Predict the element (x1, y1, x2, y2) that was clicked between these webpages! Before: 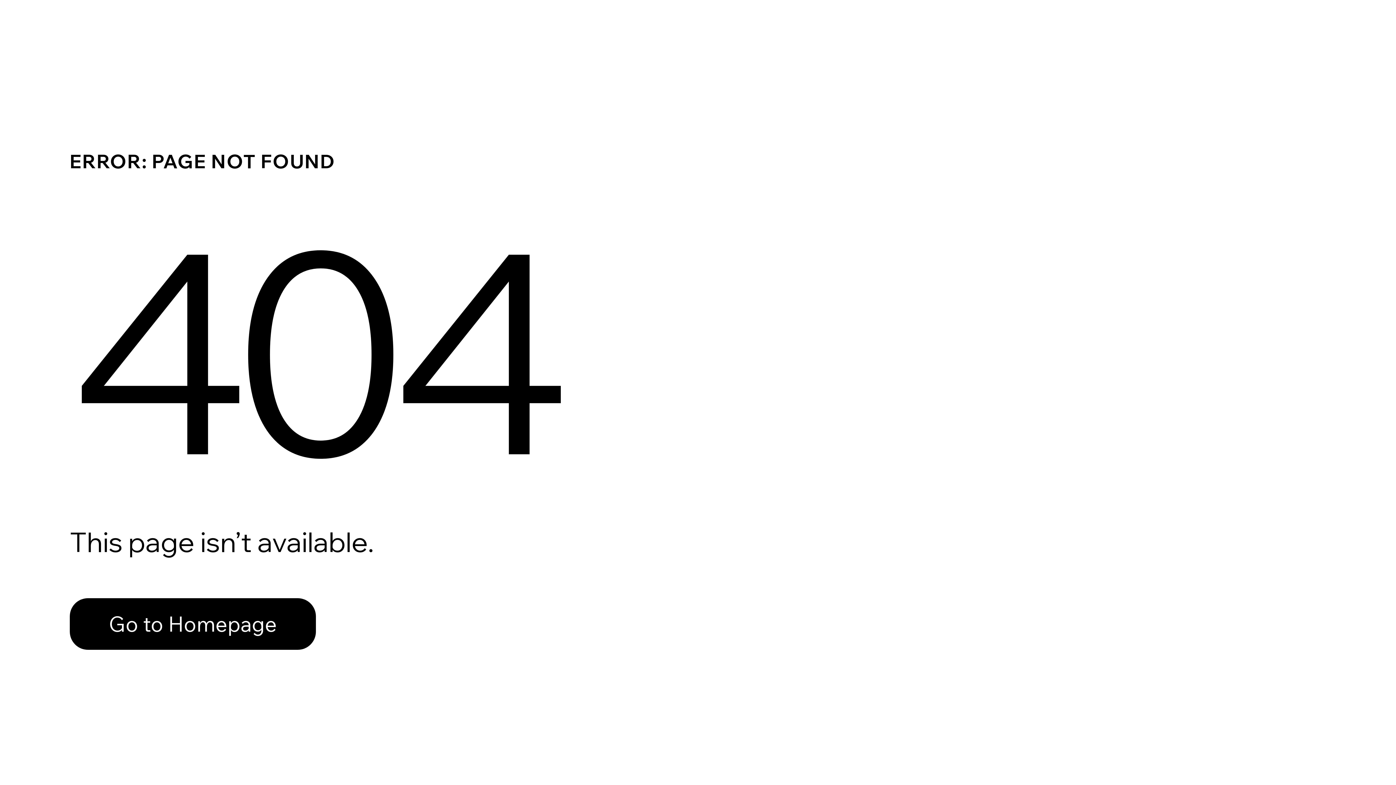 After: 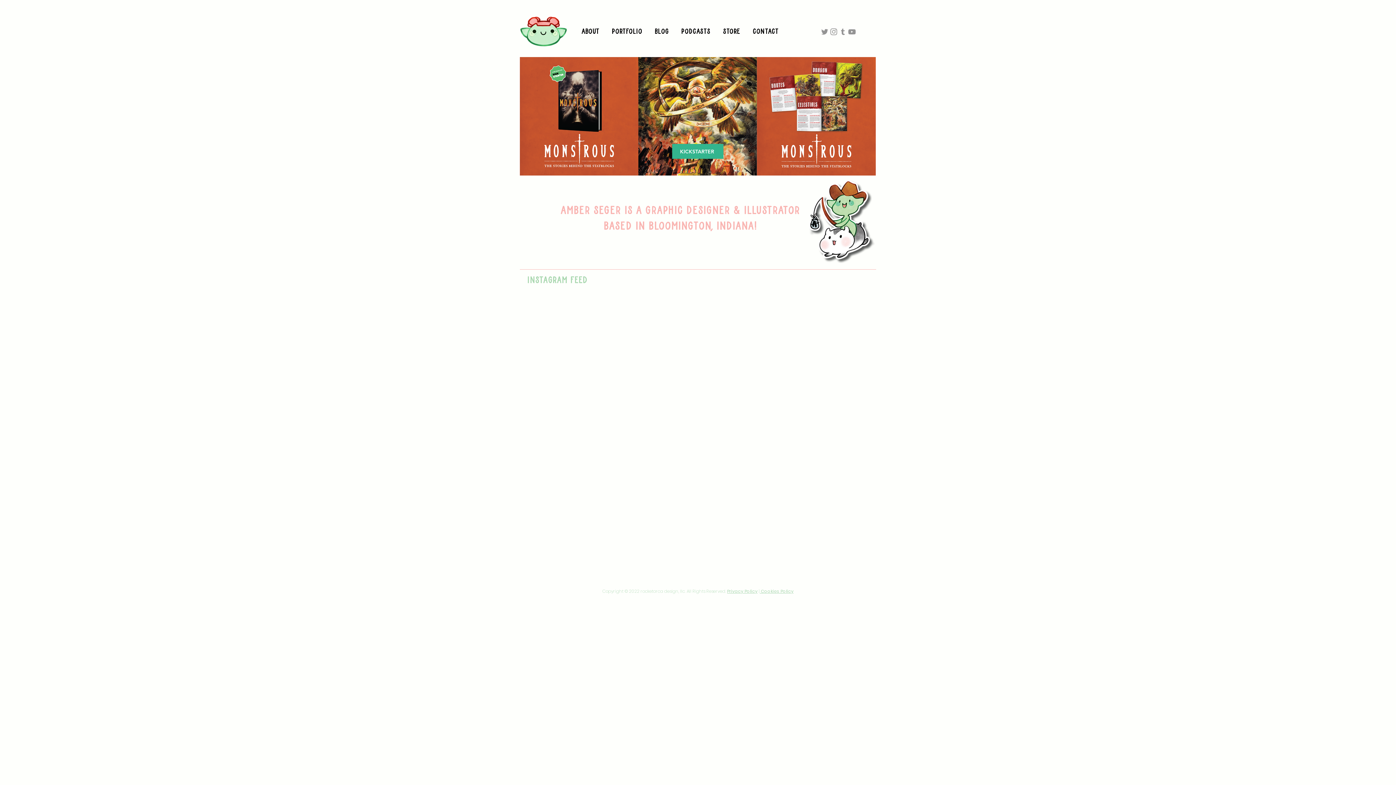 Action: label: Go to Homepage bbox: (69, 582, 768, 659)